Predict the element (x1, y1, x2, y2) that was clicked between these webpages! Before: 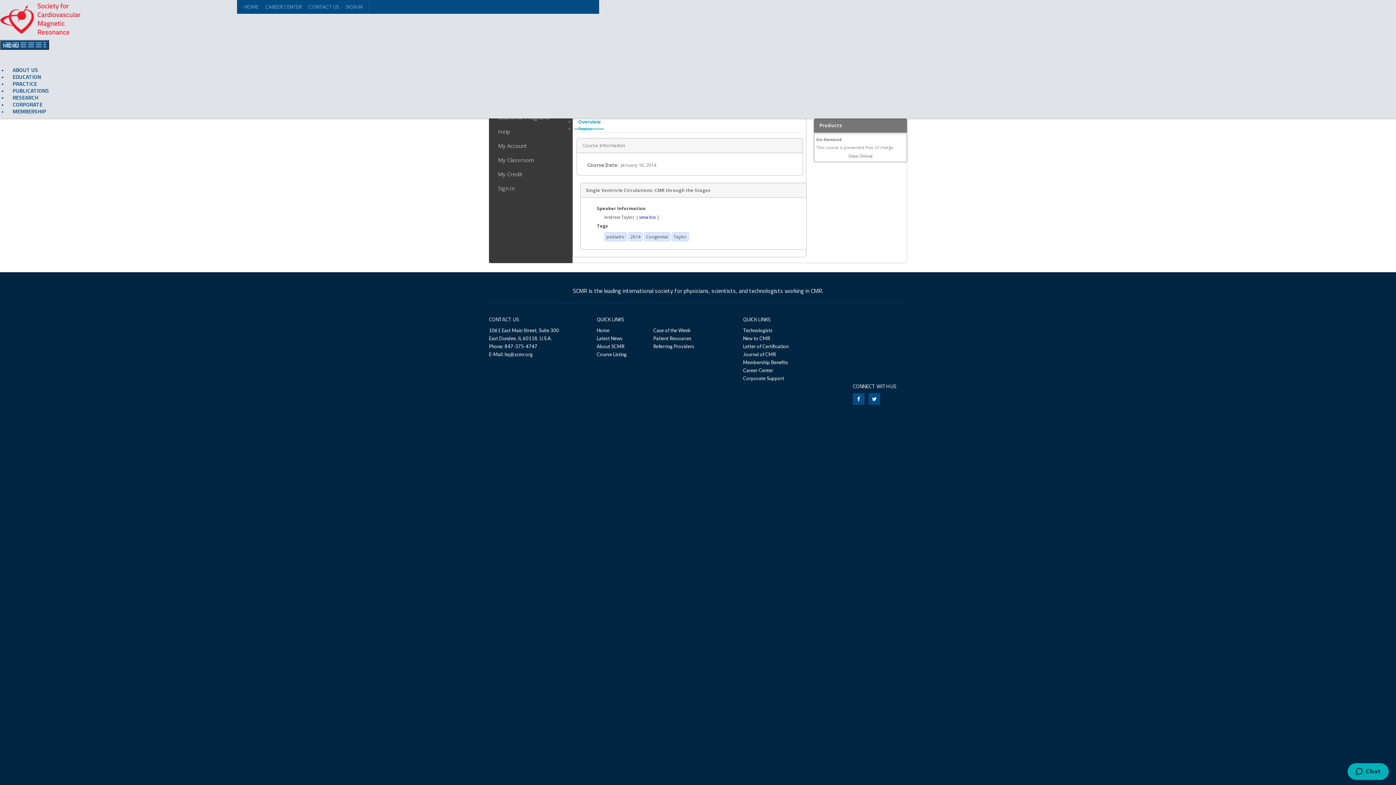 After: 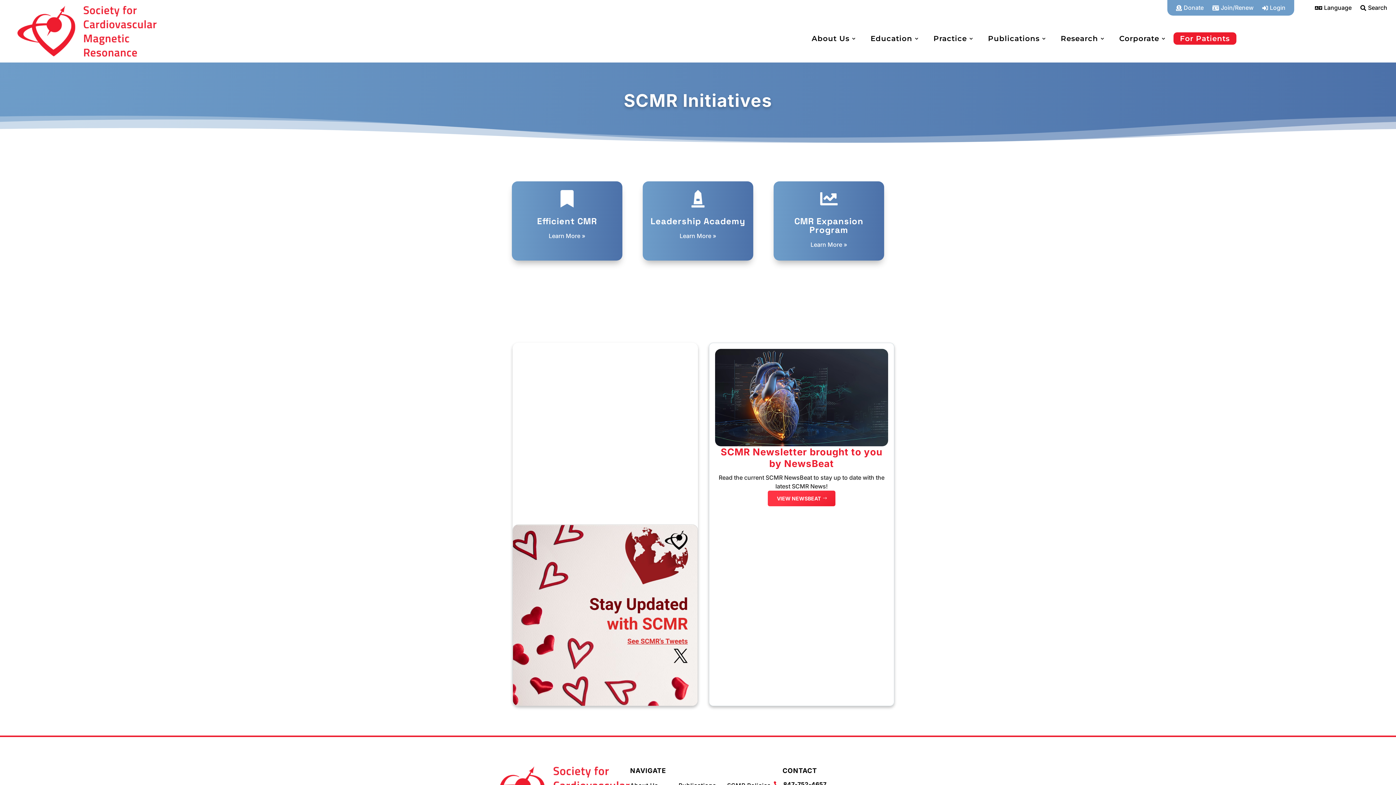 Action: bbox: (7, 79, 42, 88) label: PRACTICE